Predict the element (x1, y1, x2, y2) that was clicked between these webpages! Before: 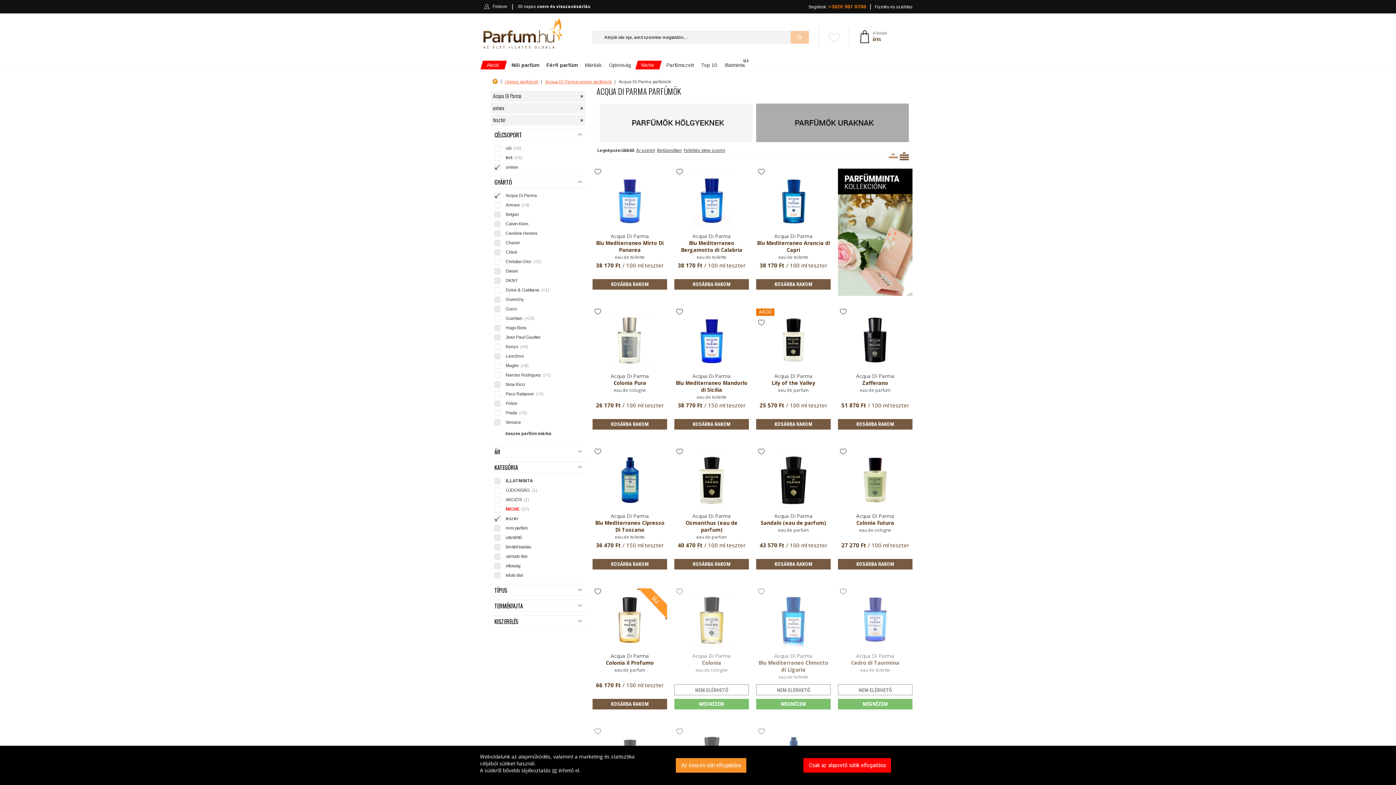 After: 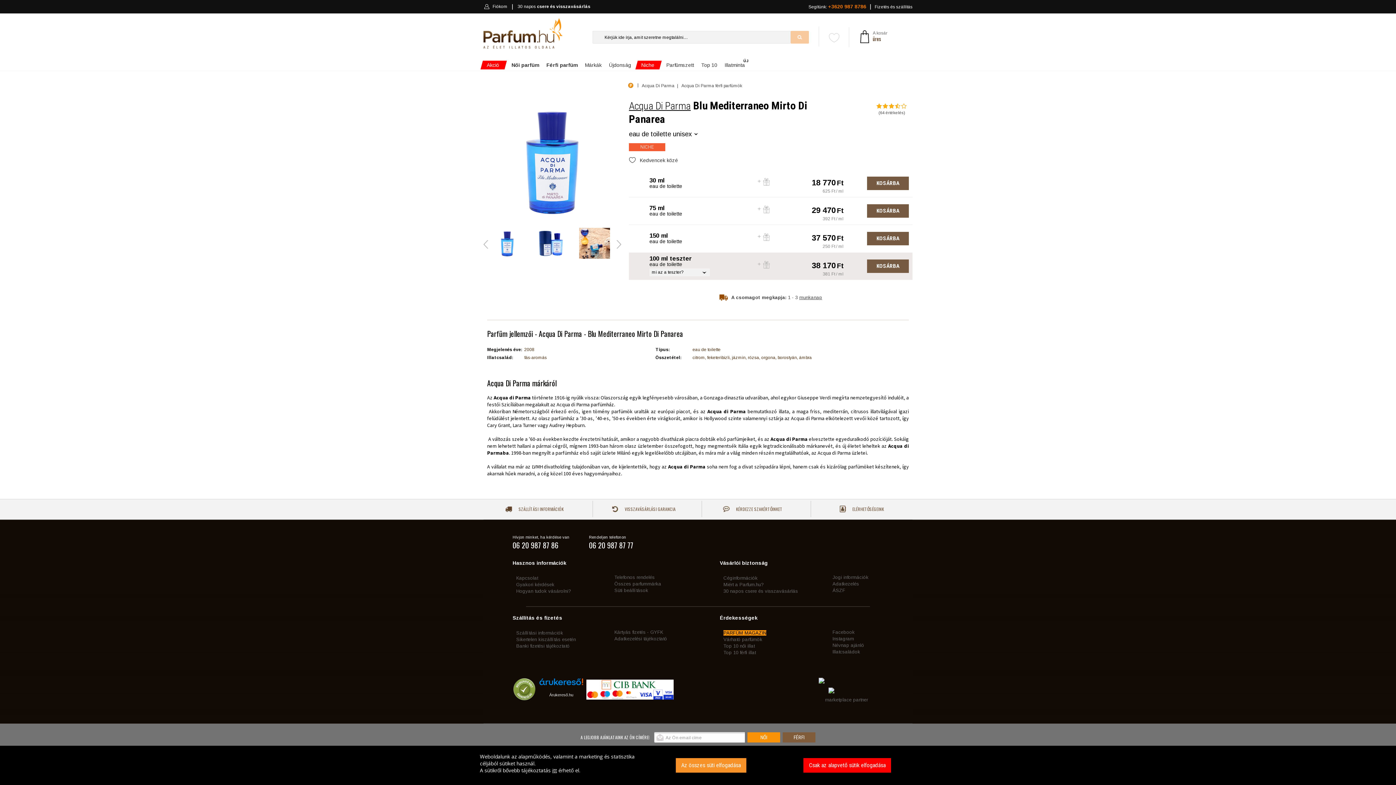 Action: label: Acqua Di Parma
Blu Mediterraneo Mirto Di Panarea
eau de toilette
38 170 Ft / 100 ml teszter
KOSÁRBA RAKOM bbox: (592, 168, 667, 289)